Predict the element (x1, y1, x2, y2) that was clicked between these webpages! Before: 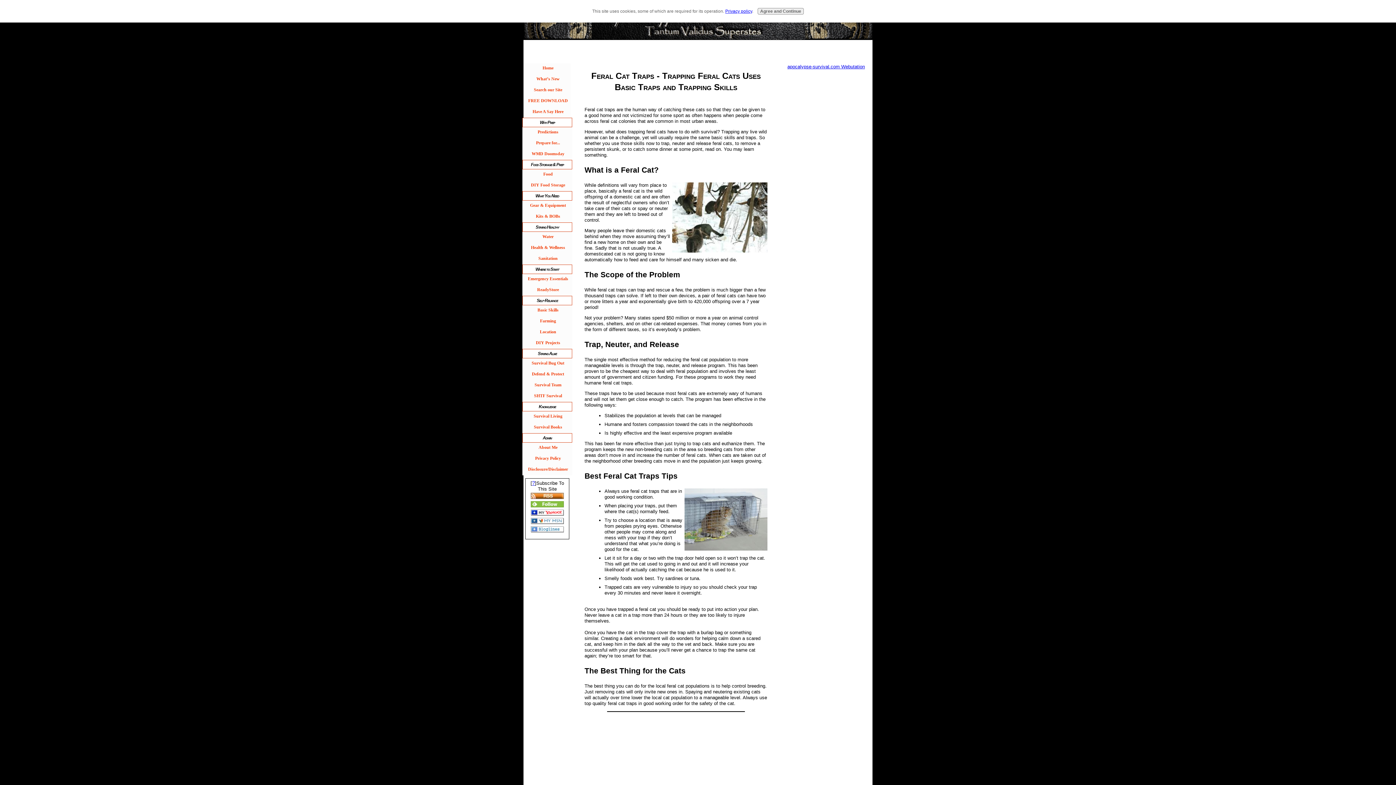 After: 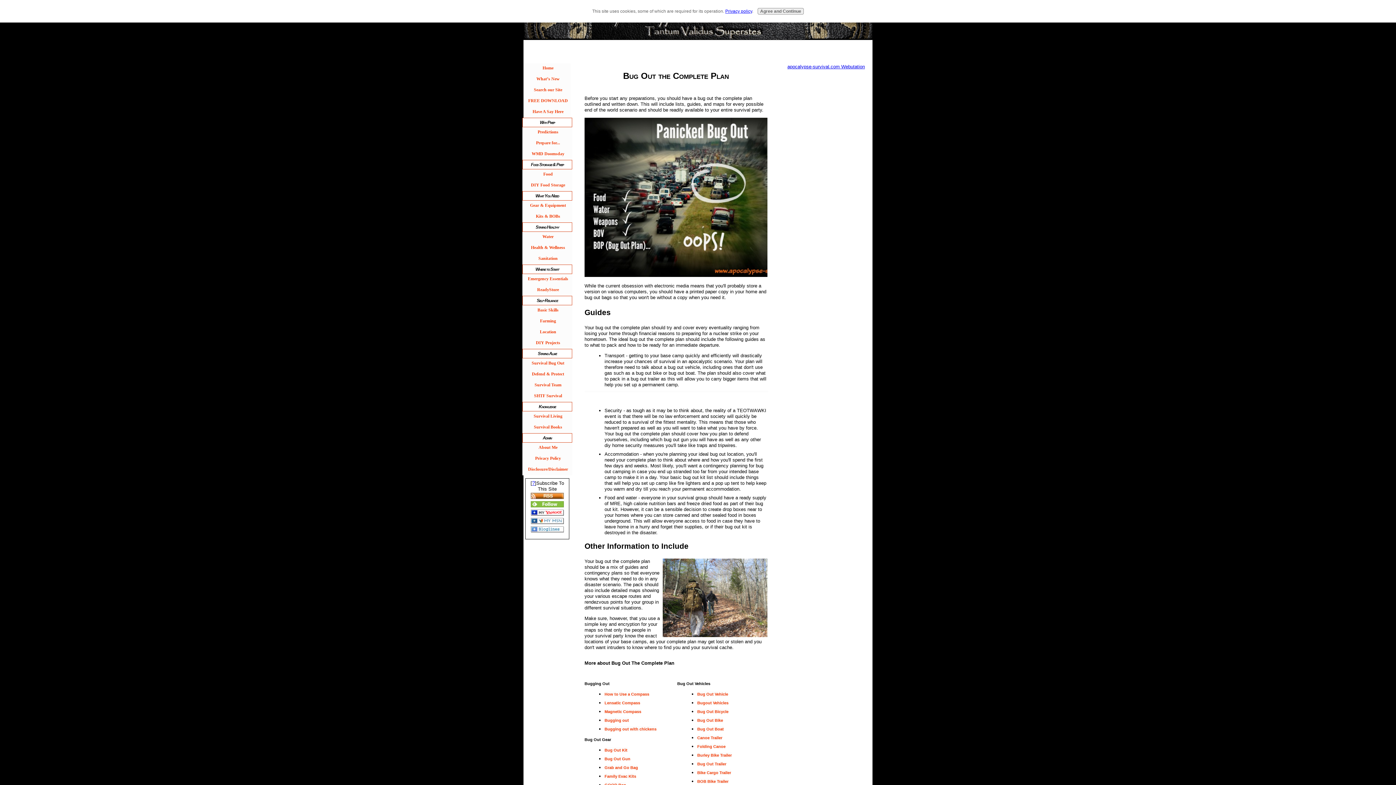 Action: bbox: (522, 358, 572, 369) label: Survival Bug Out